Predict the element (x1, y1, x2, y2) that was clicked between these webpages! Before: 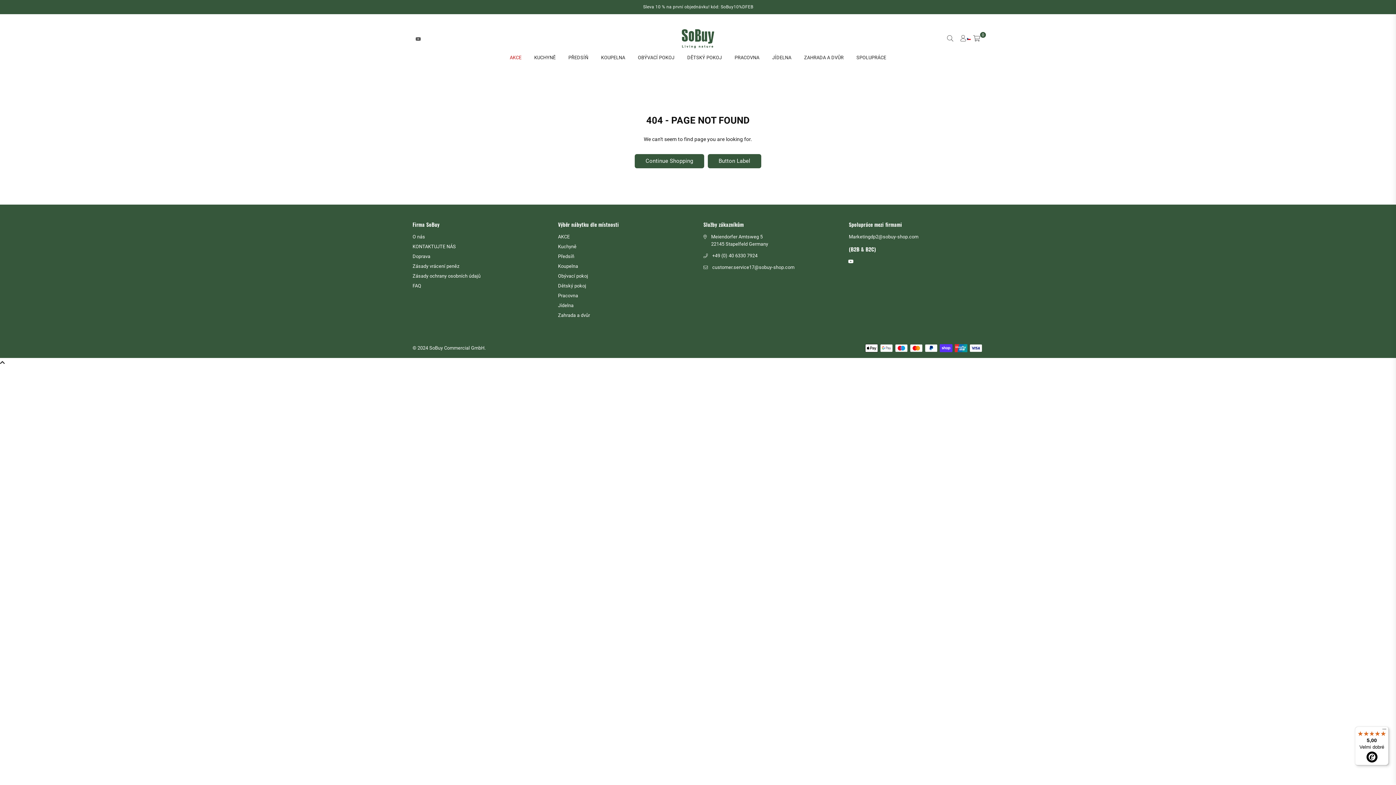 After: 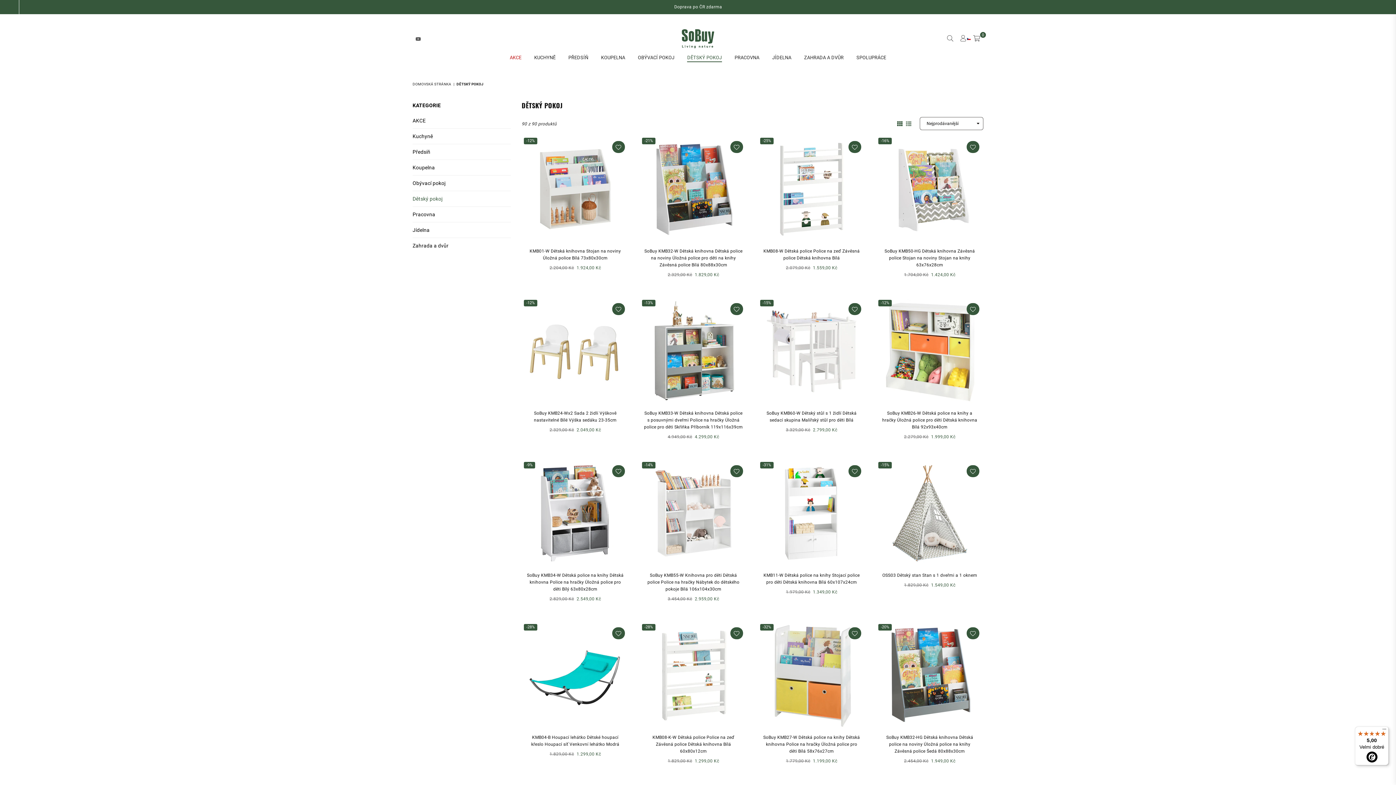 Action: label: DĚTSKÝ POKOJ bbox: (681, 50, 727, 65)